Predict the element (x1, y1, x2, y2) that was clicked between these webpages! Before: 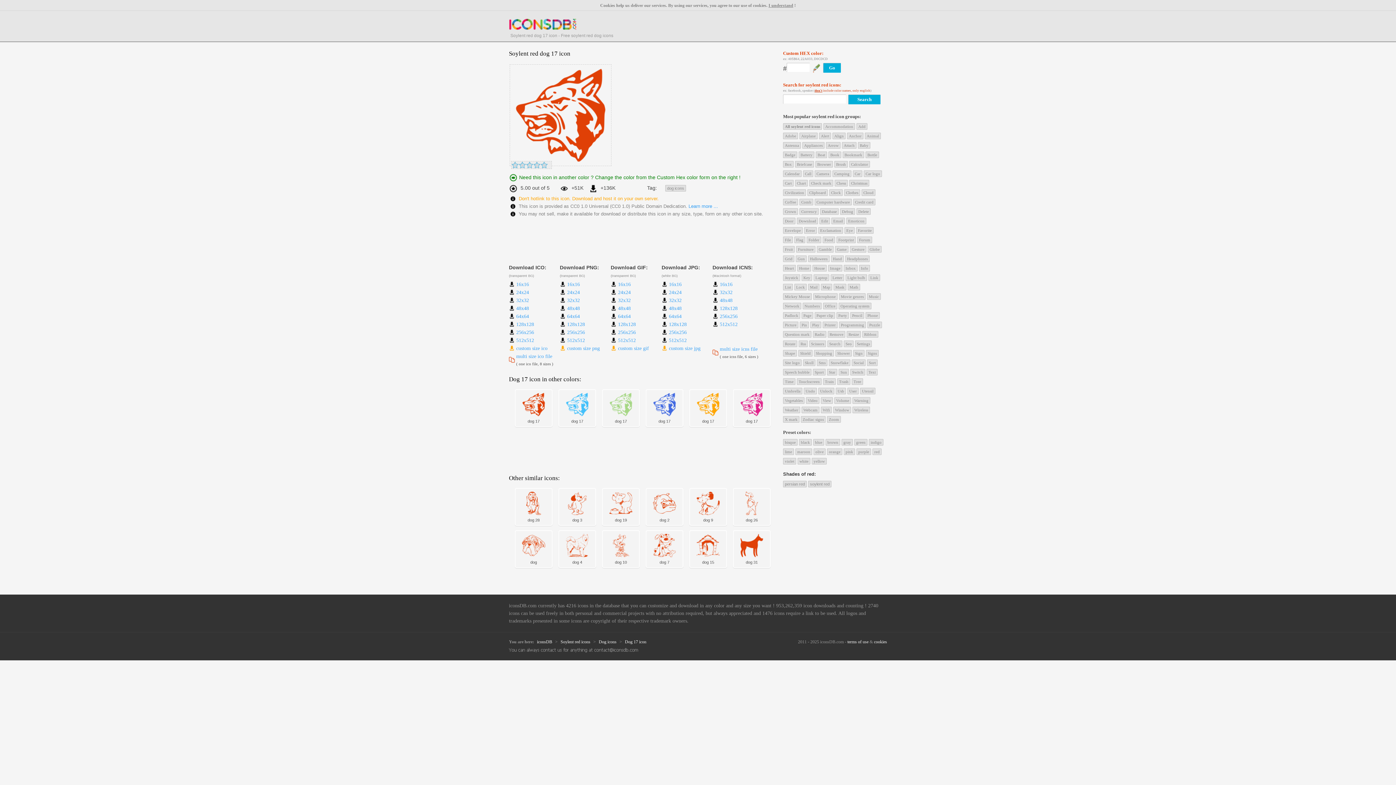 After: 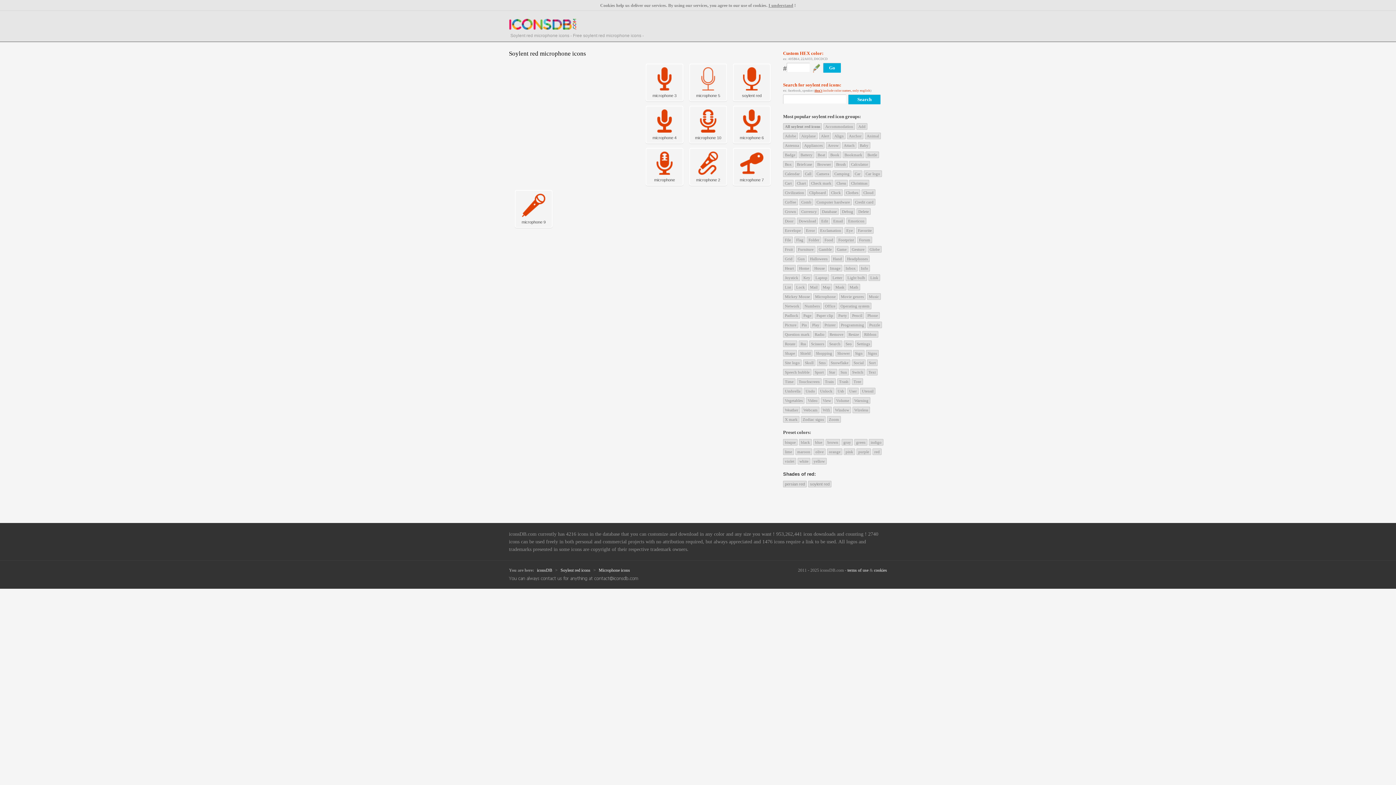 Action: bbox: (813, 293, 837, 300) label: Microphone